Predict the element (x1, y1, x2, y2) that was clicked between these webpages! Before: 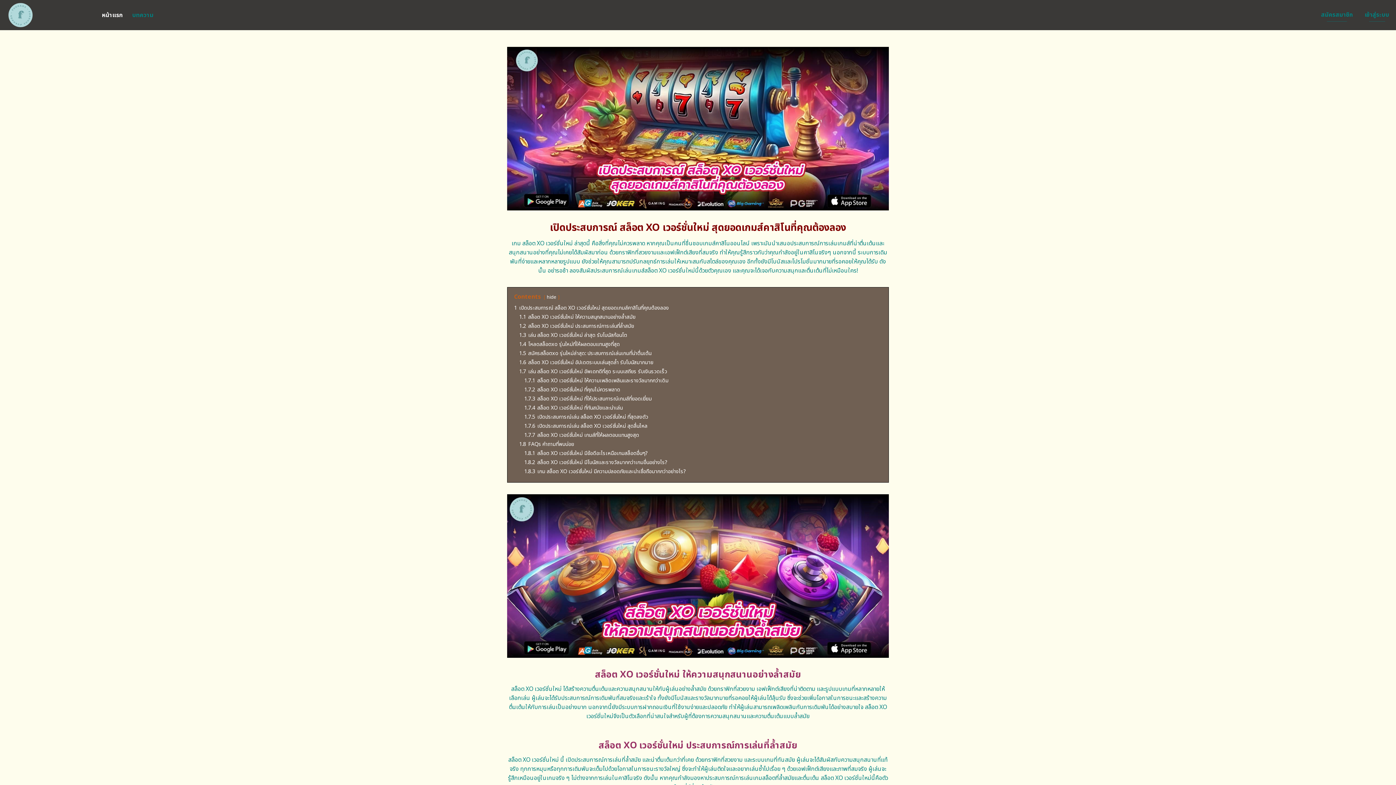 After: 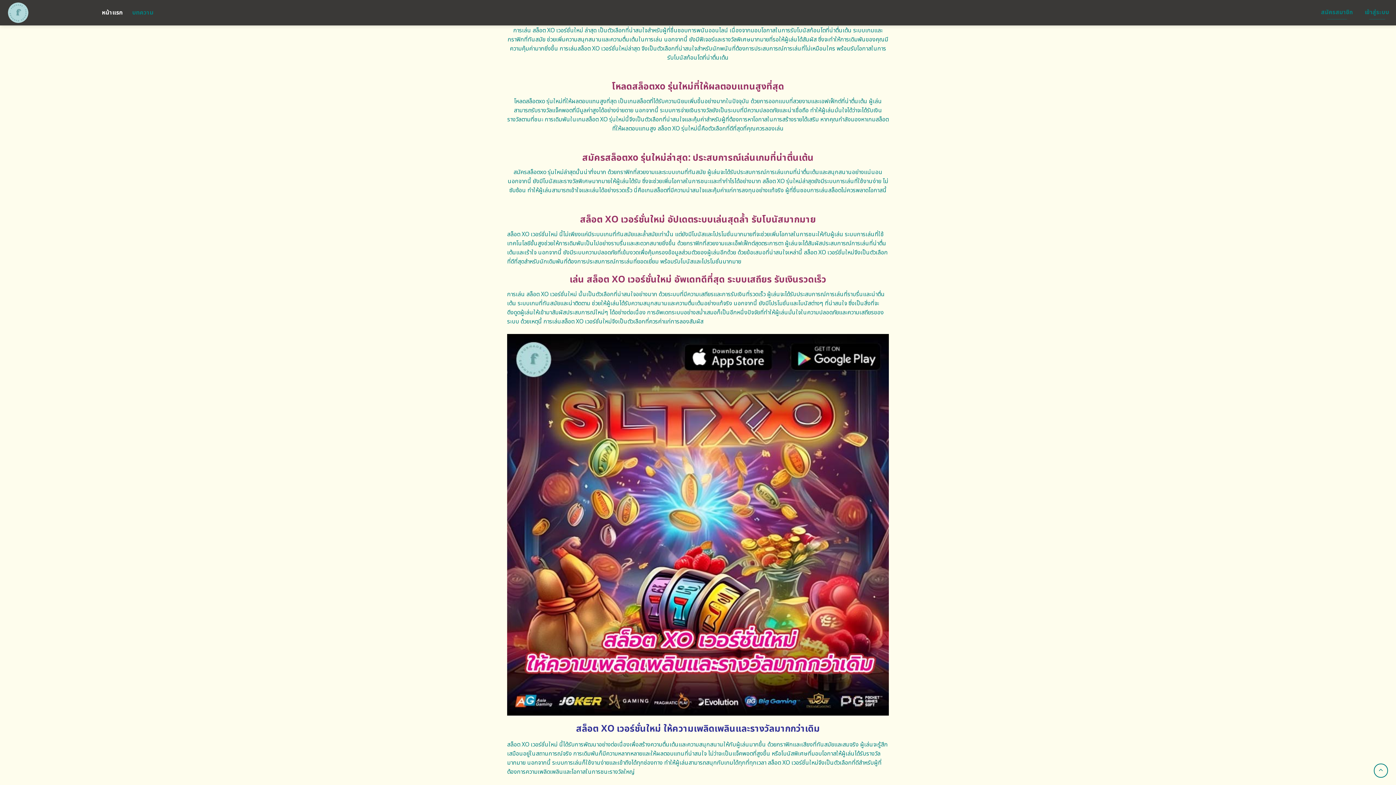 Action: label: 1.3 เล่น สล็อต XO เวอร์ชั่นใหม่ ล่าสุด รับโบนัสก้อนโต bbox: (519, 331, 627, 339)